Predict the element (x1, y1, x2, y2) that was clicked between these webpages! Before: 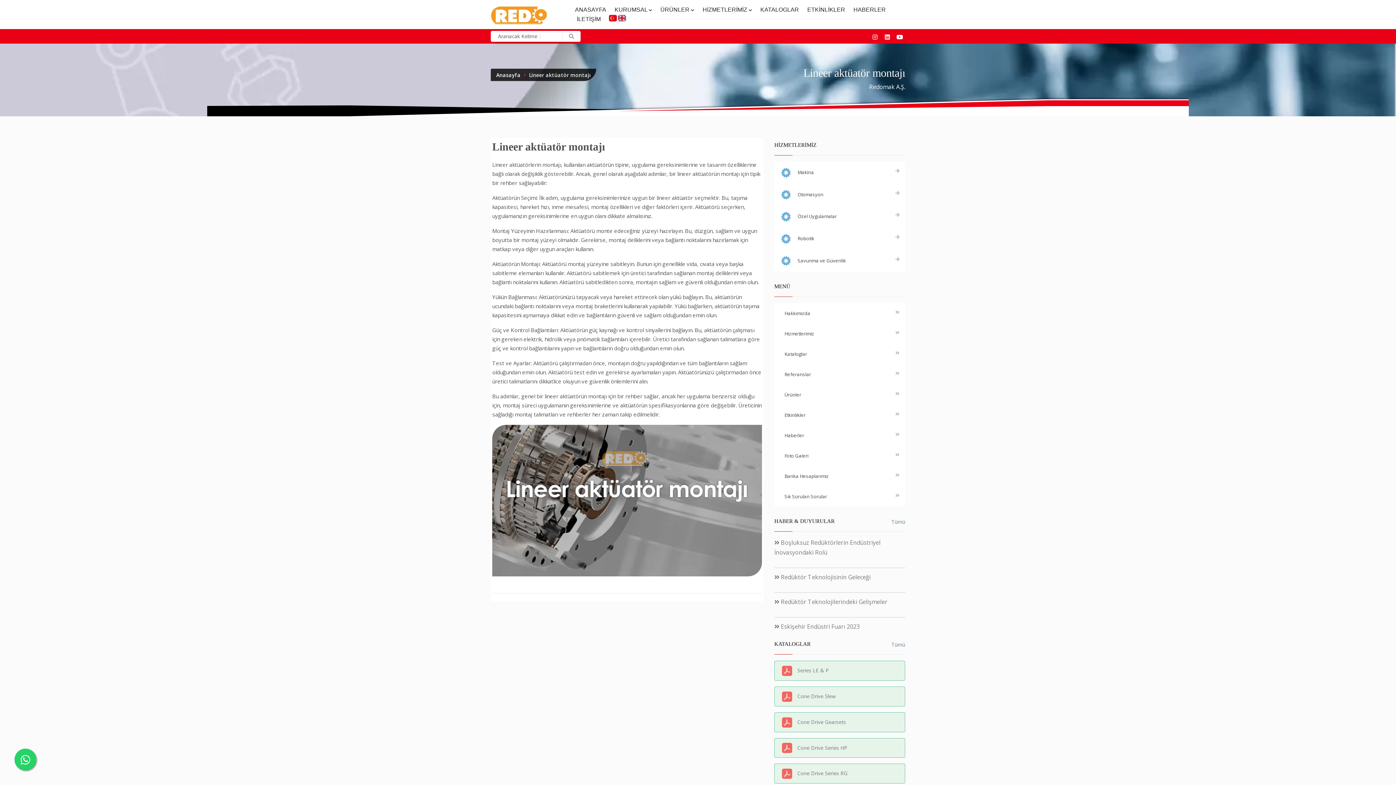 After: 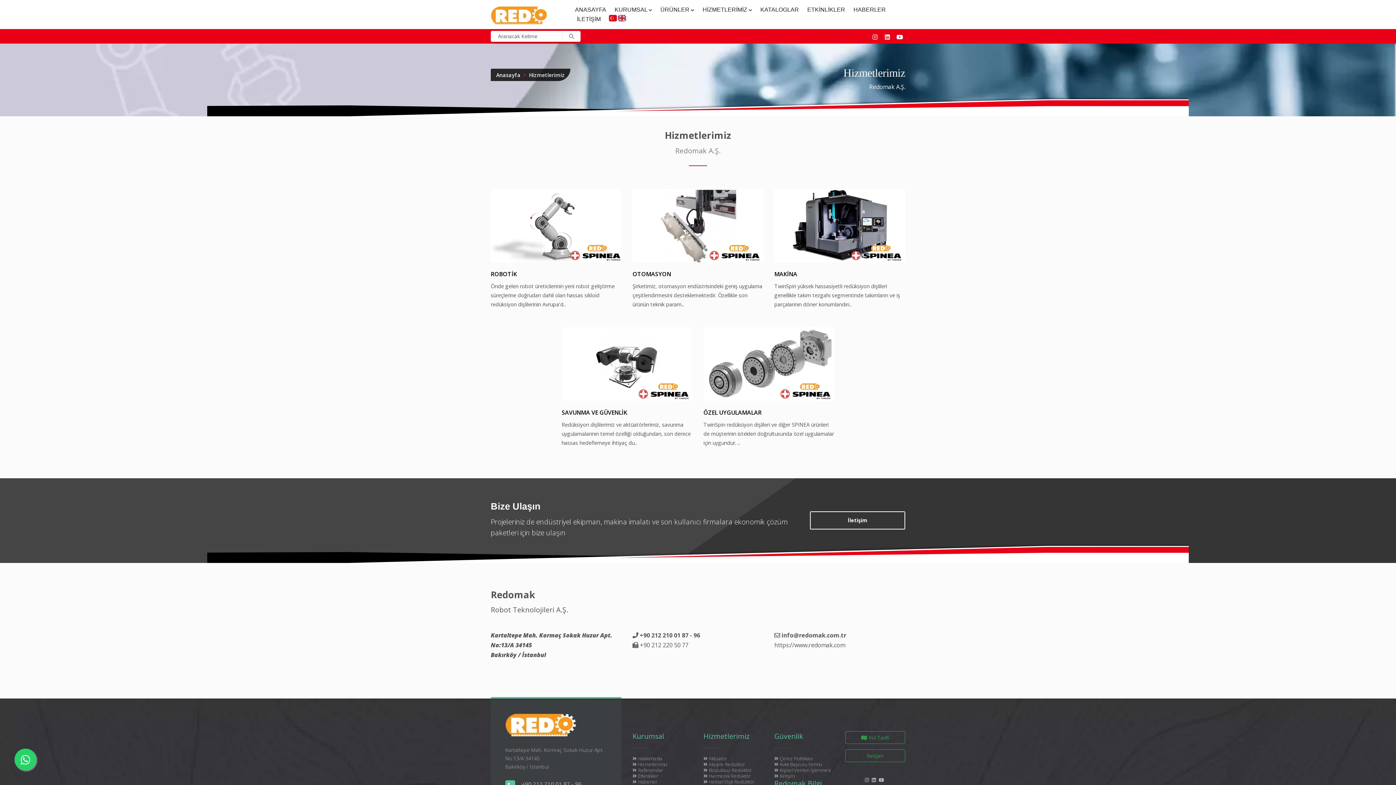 Action: bbox: (699, 5, 755, 14) label: HİZMETLERİMİZ 